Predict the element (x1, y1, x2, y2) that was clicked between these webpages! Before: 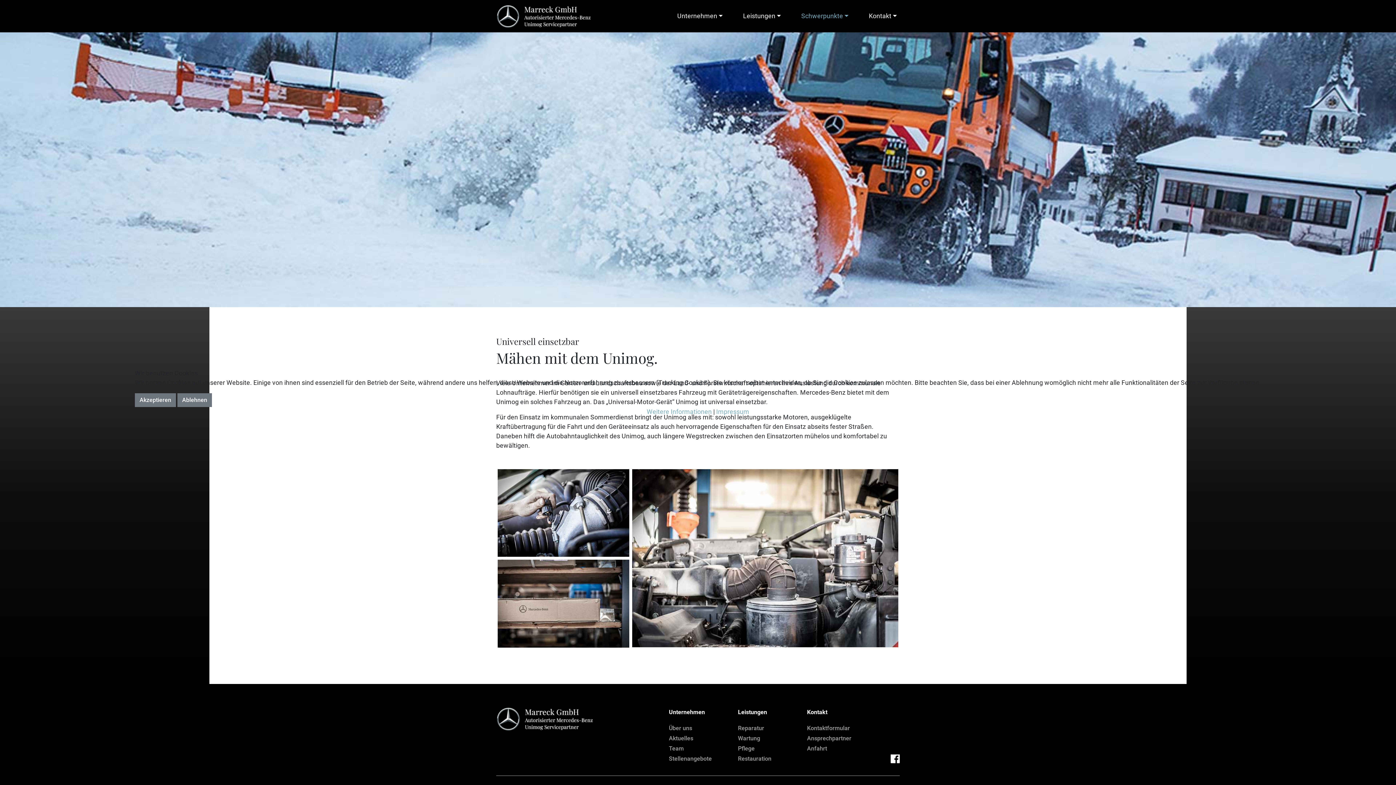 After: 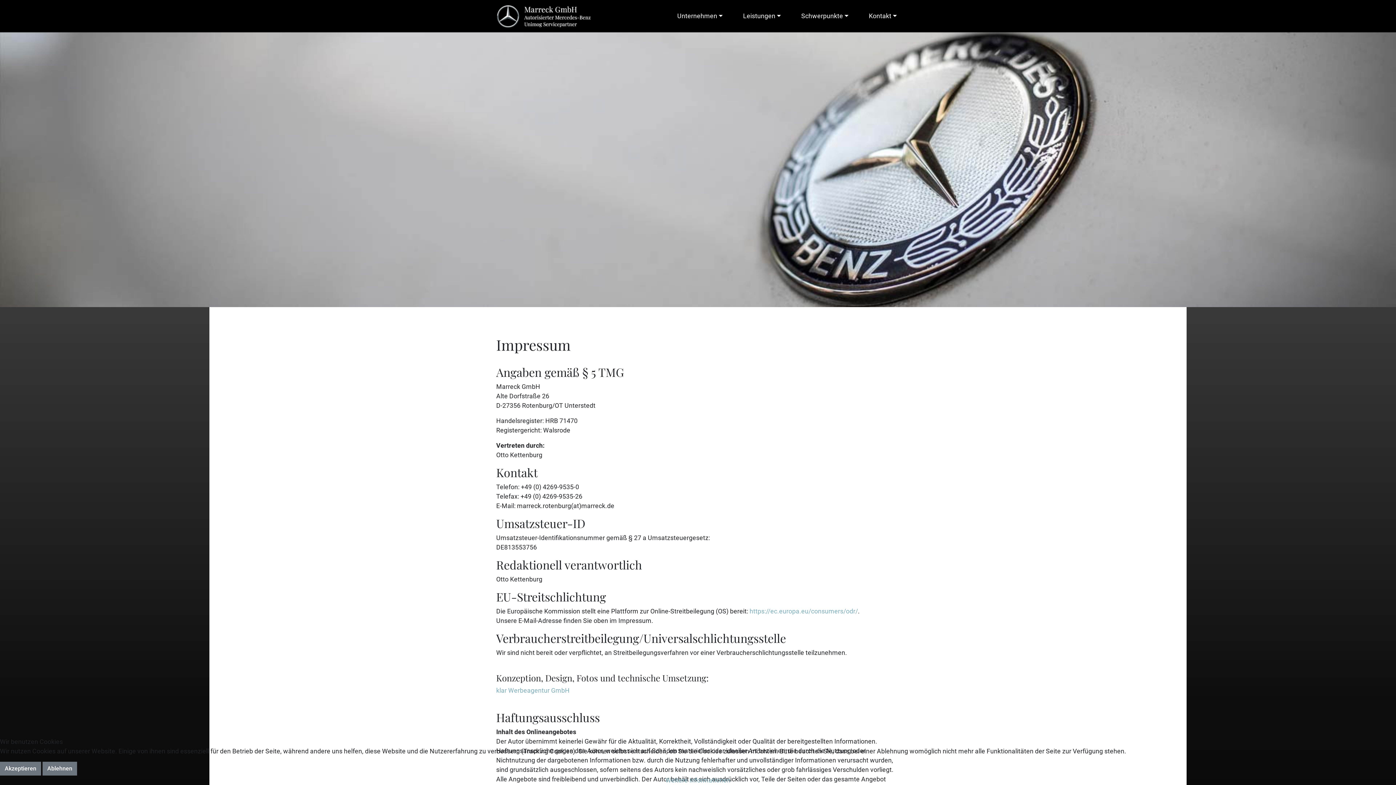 Action: label: Impressum bbox: (716, 408, 749, 415)